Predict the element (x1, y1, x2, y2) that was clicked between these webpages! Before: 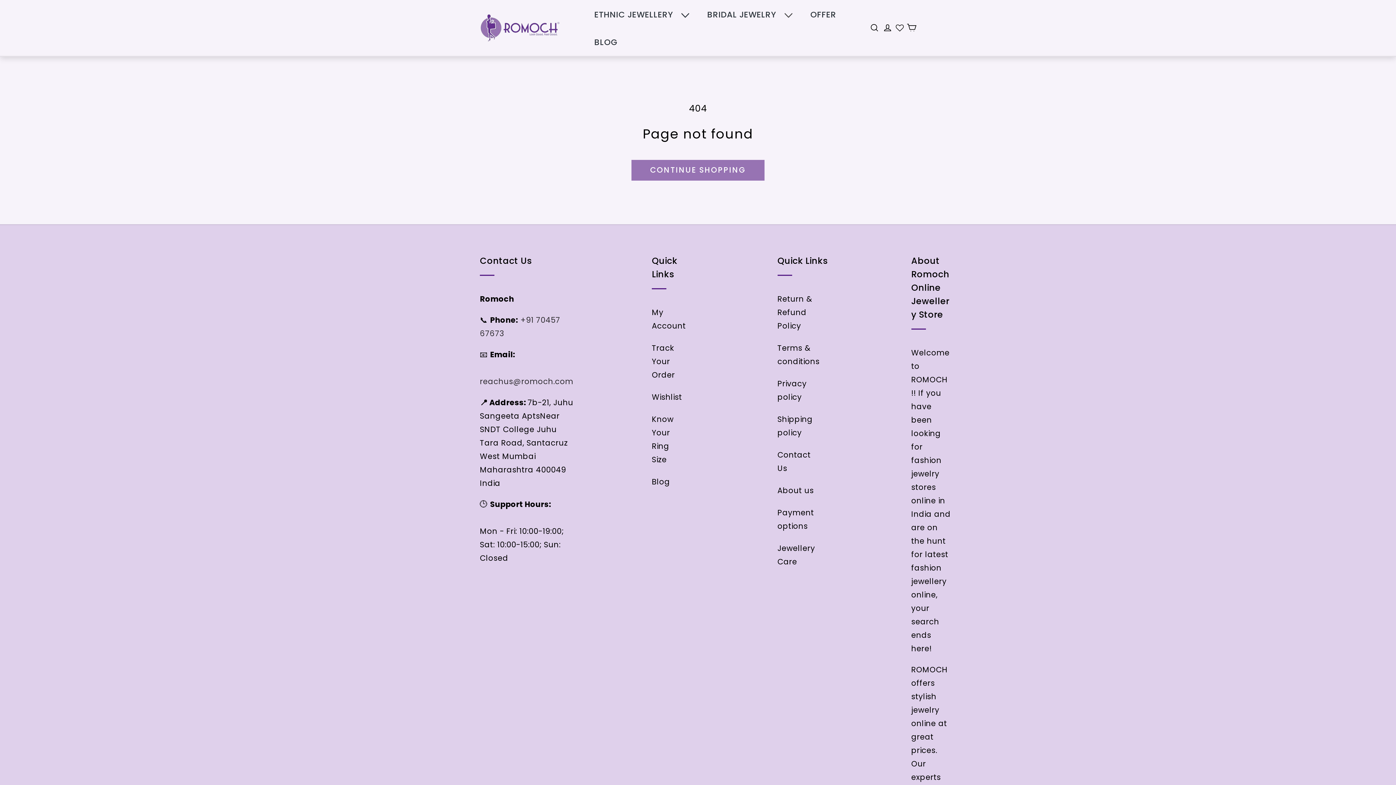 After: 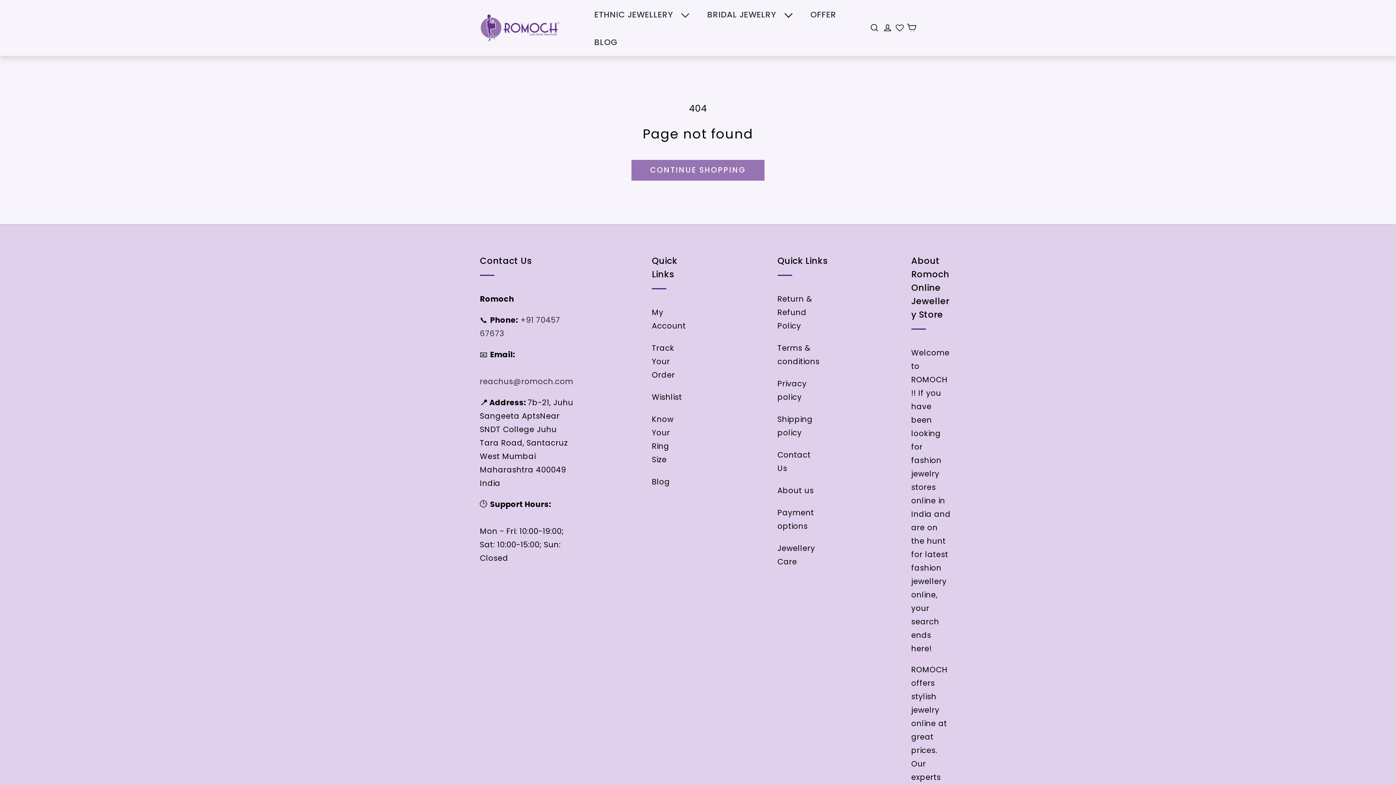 Action: label: BRIDAL JEWELRY bbox: (696, 0, 800, 28)